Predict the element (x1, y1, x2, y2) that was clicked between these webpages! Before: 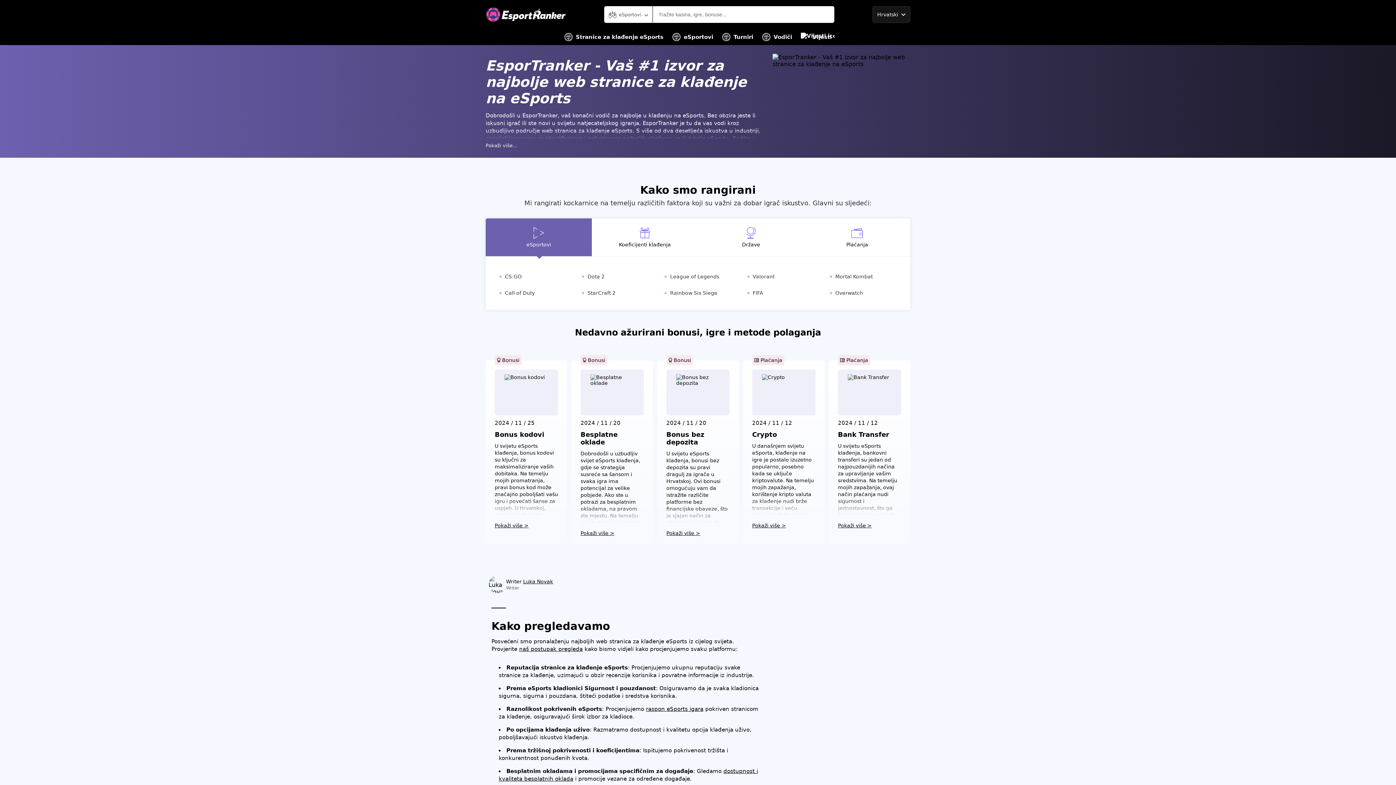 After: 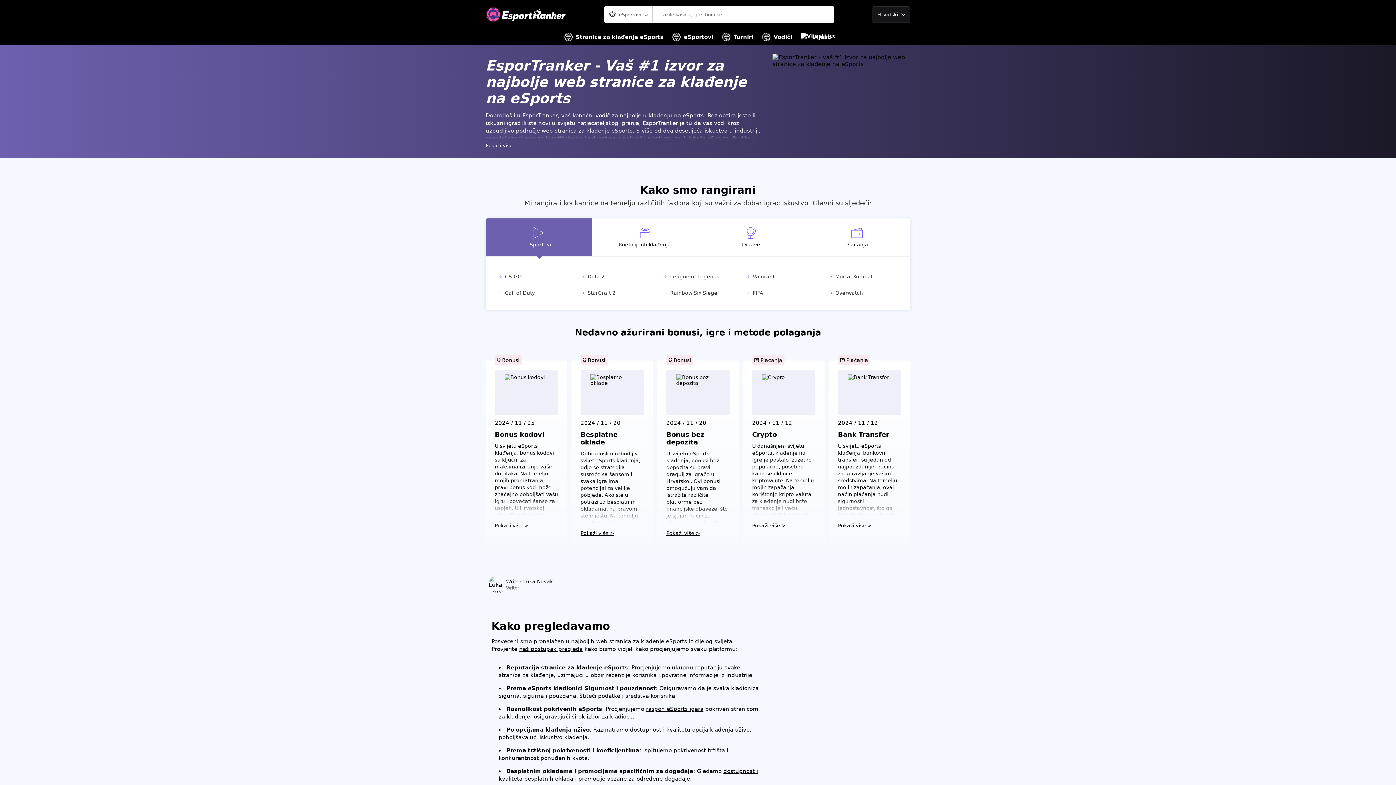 Action: bbox: (485, 4, 565, 25)